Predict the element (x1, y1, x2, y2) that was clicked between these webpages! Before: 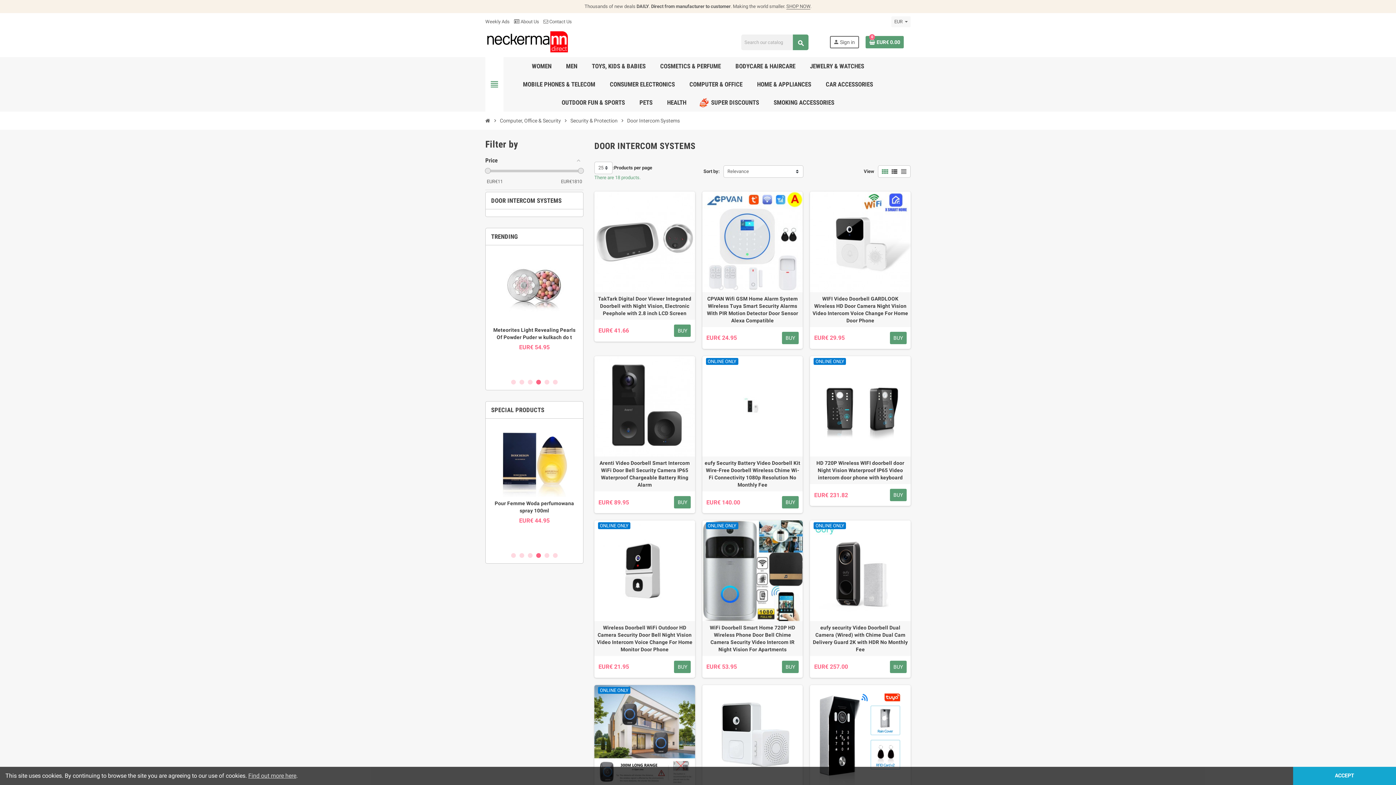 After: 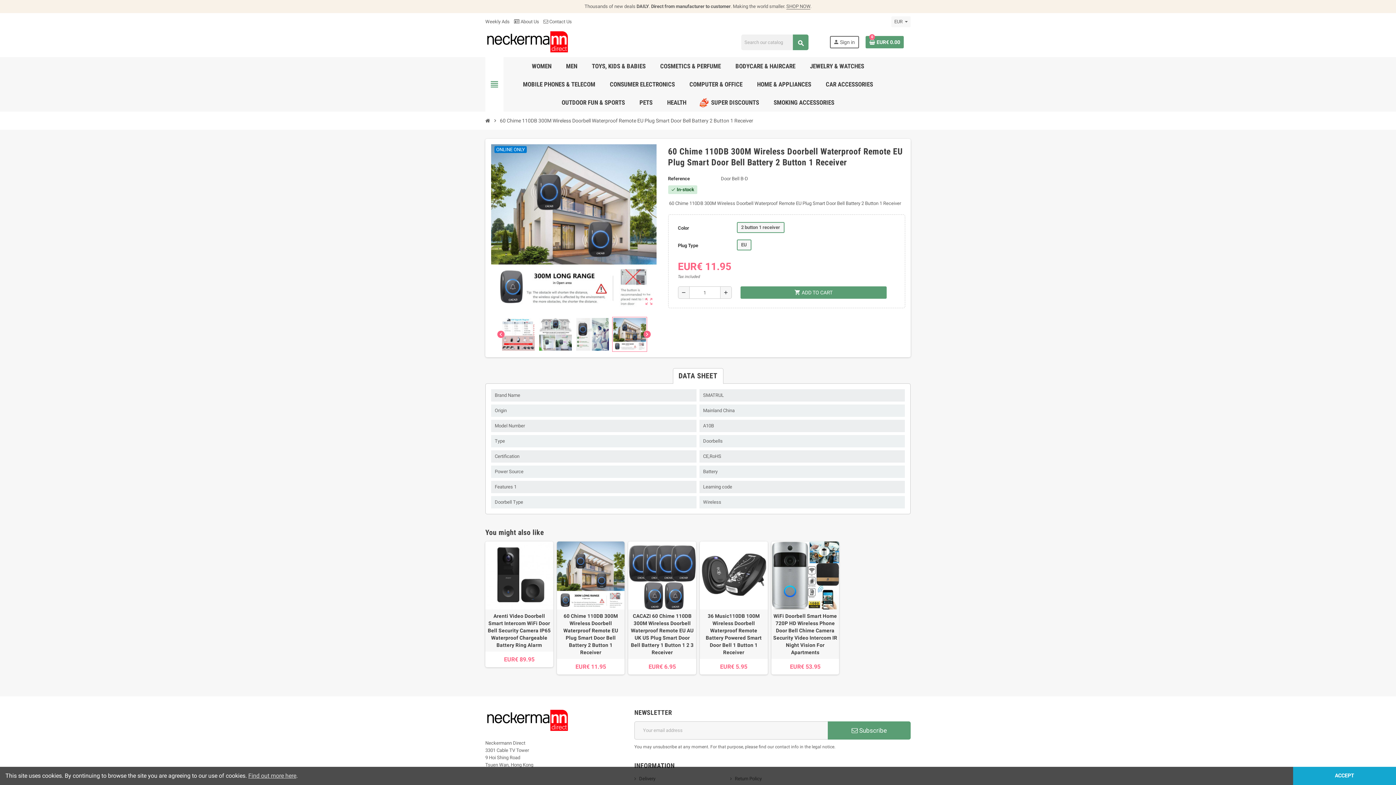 Action: bbox: (594, 685, 695, 786)